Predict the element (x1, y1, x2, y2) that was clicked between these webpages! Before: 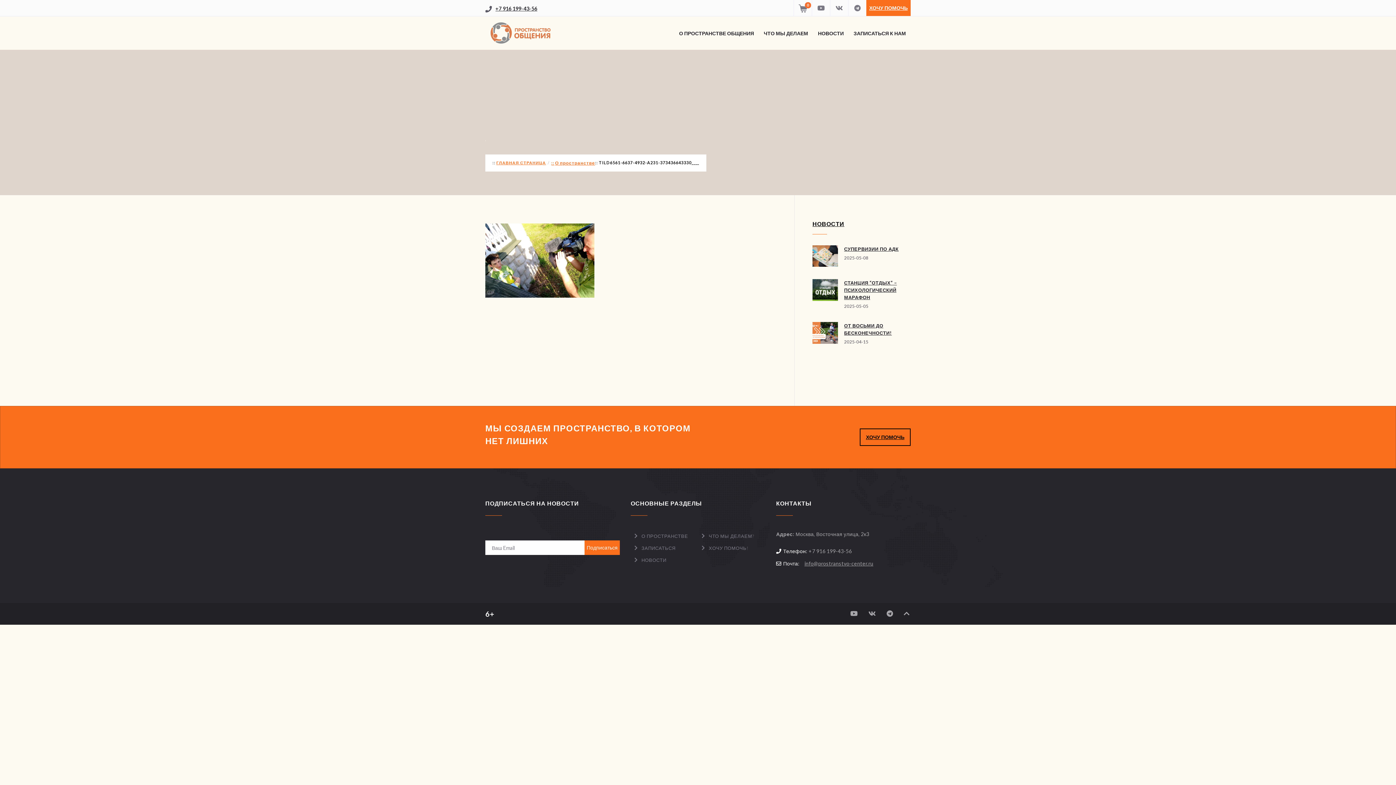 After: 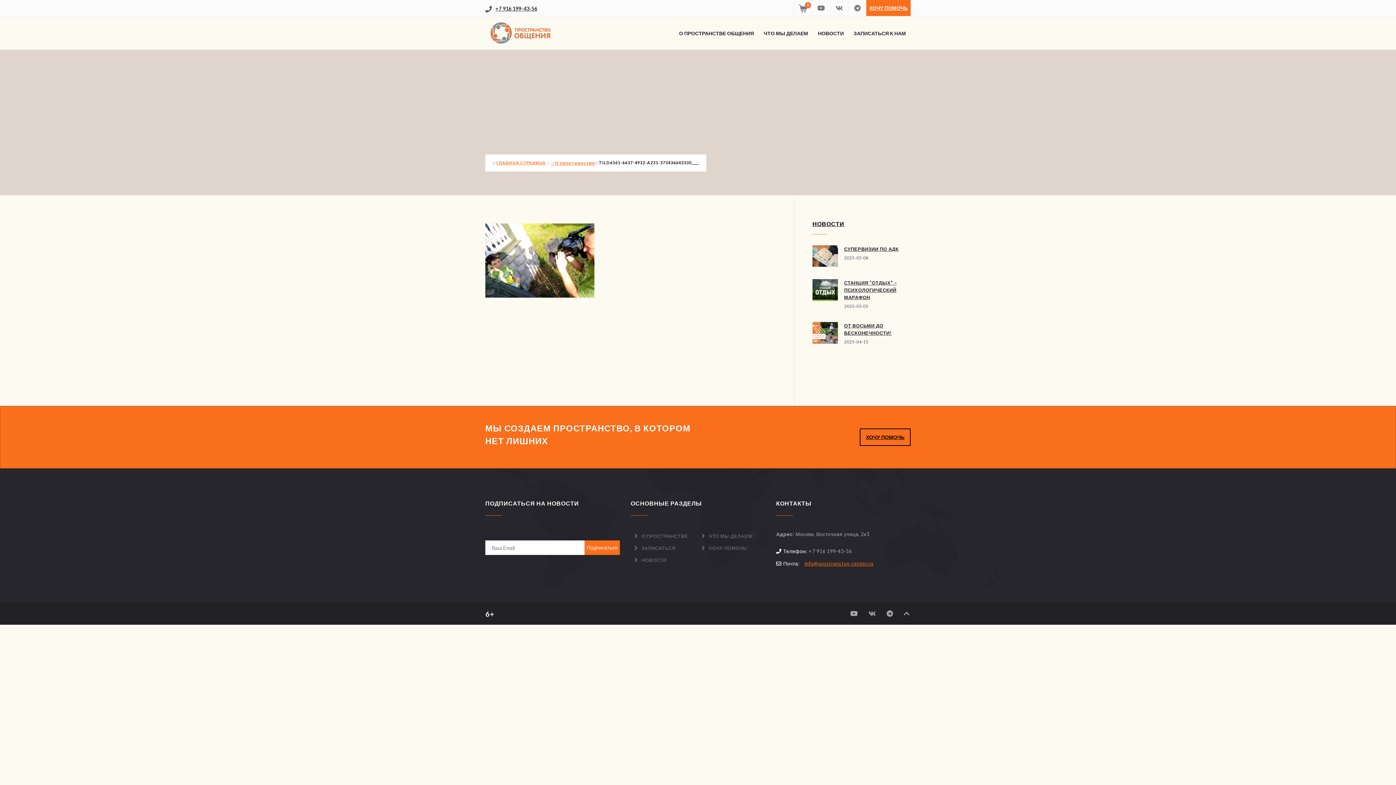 Action: bbox: (801, 559, 877, 568) label: info@prostranstvo-center.ru